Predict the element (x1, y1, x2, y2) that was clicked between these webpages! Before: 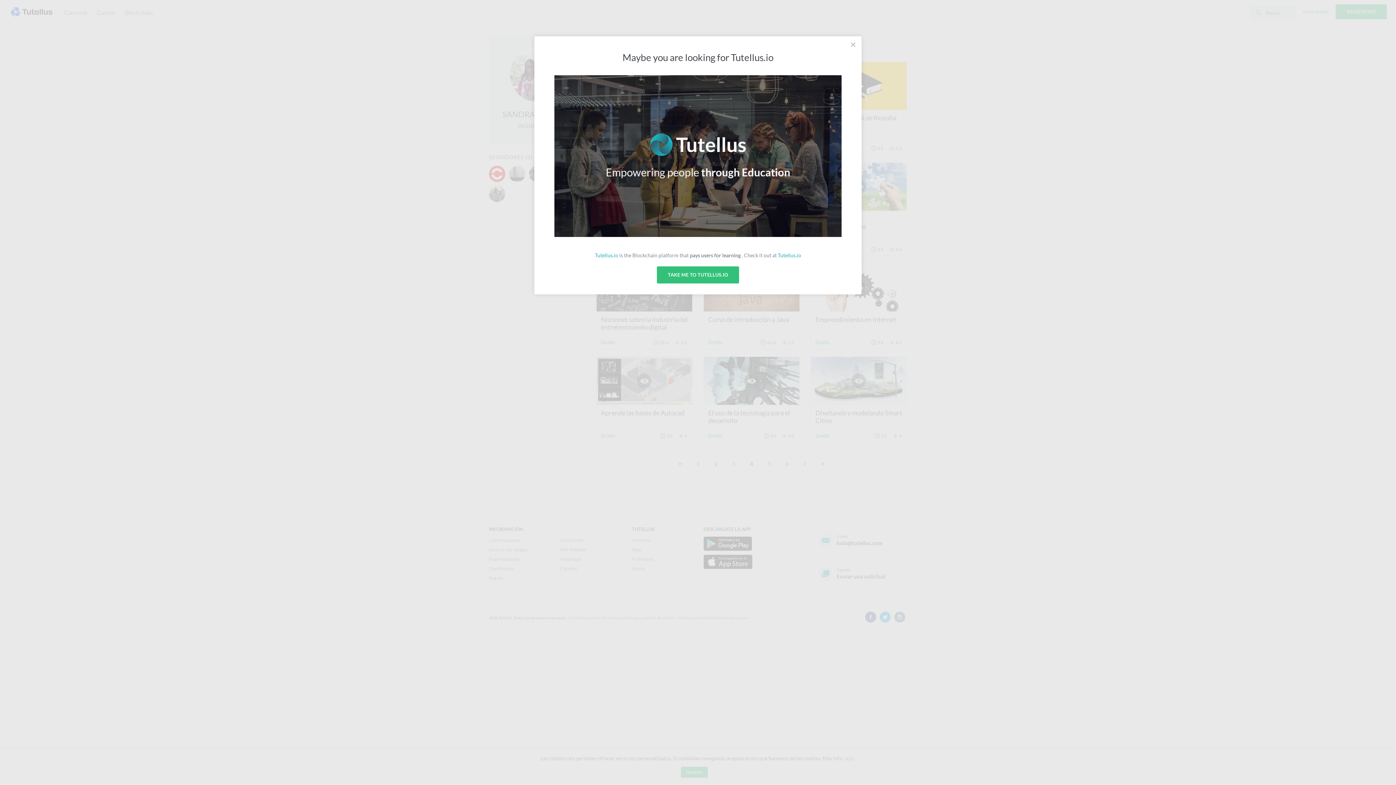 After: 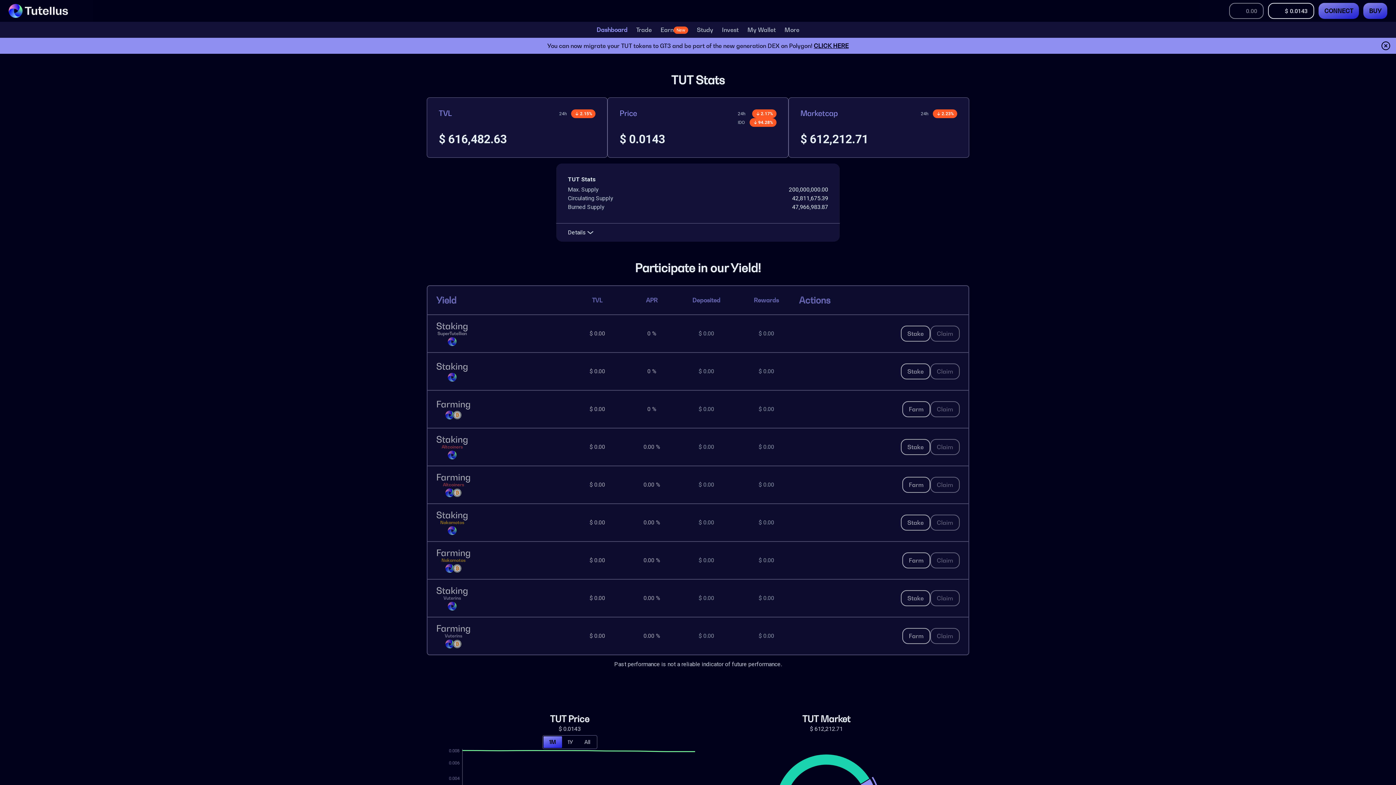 Action: bbox: (595, 252, 618, 258) label: Tutellus.io